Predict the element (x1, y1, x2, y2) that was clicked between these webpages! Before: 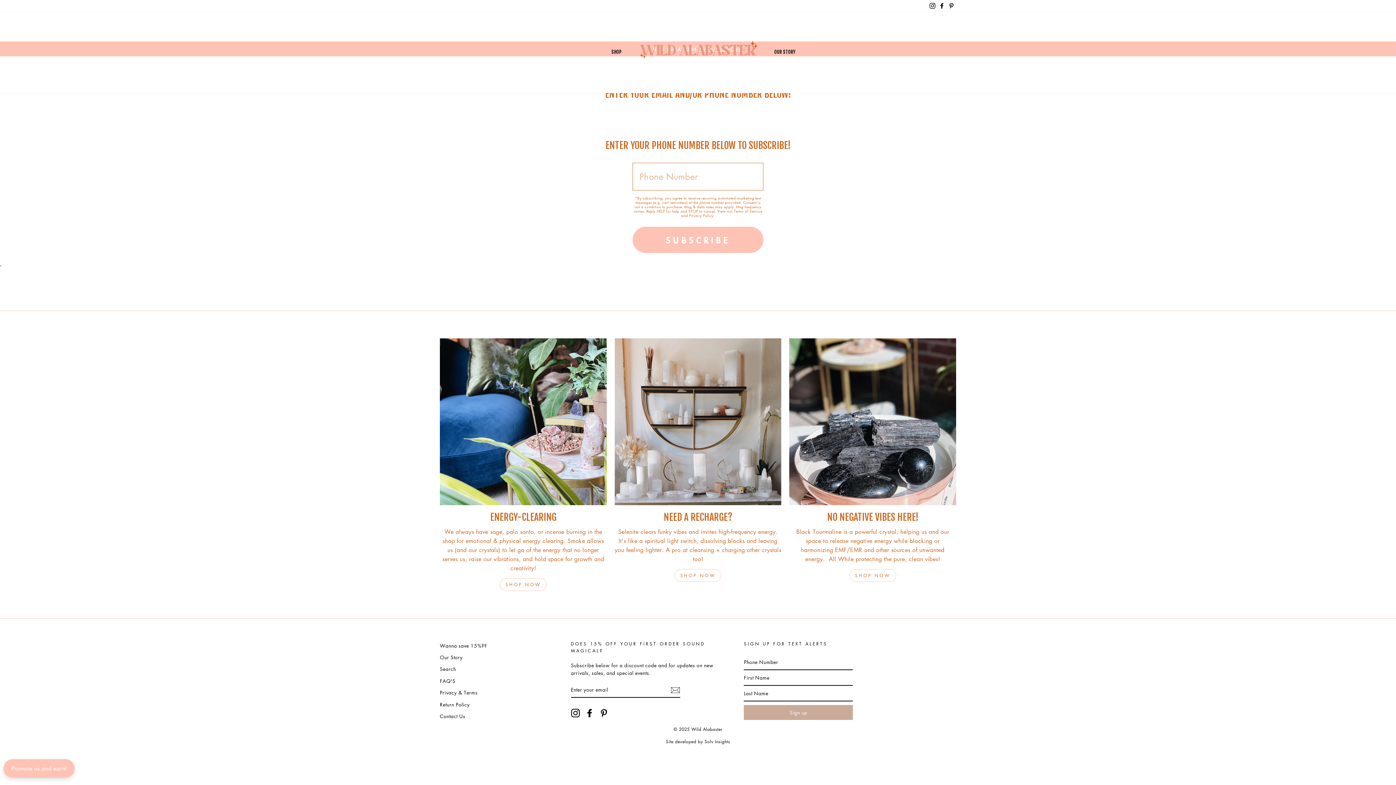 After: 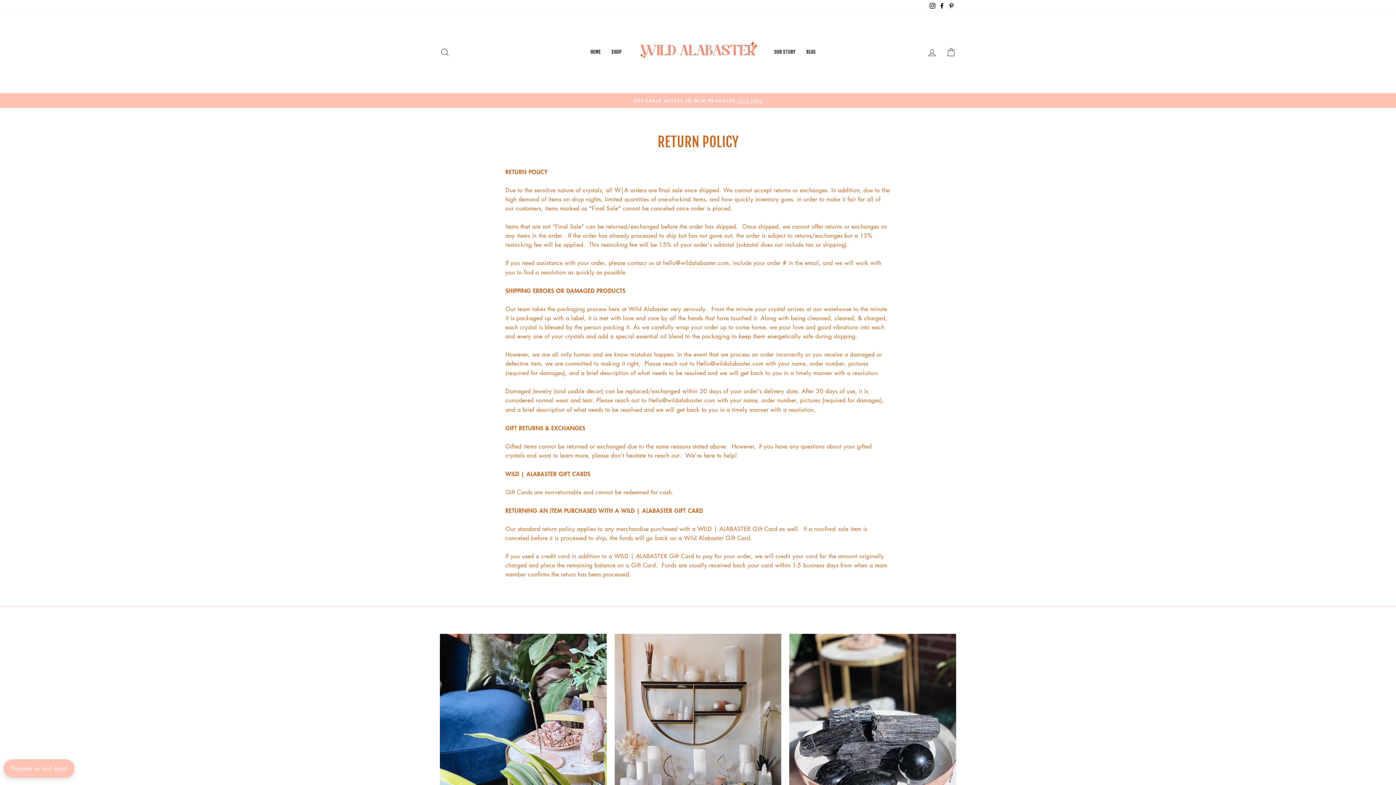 Action: bbox: (440, 699, 469, 710) label: Return Policy